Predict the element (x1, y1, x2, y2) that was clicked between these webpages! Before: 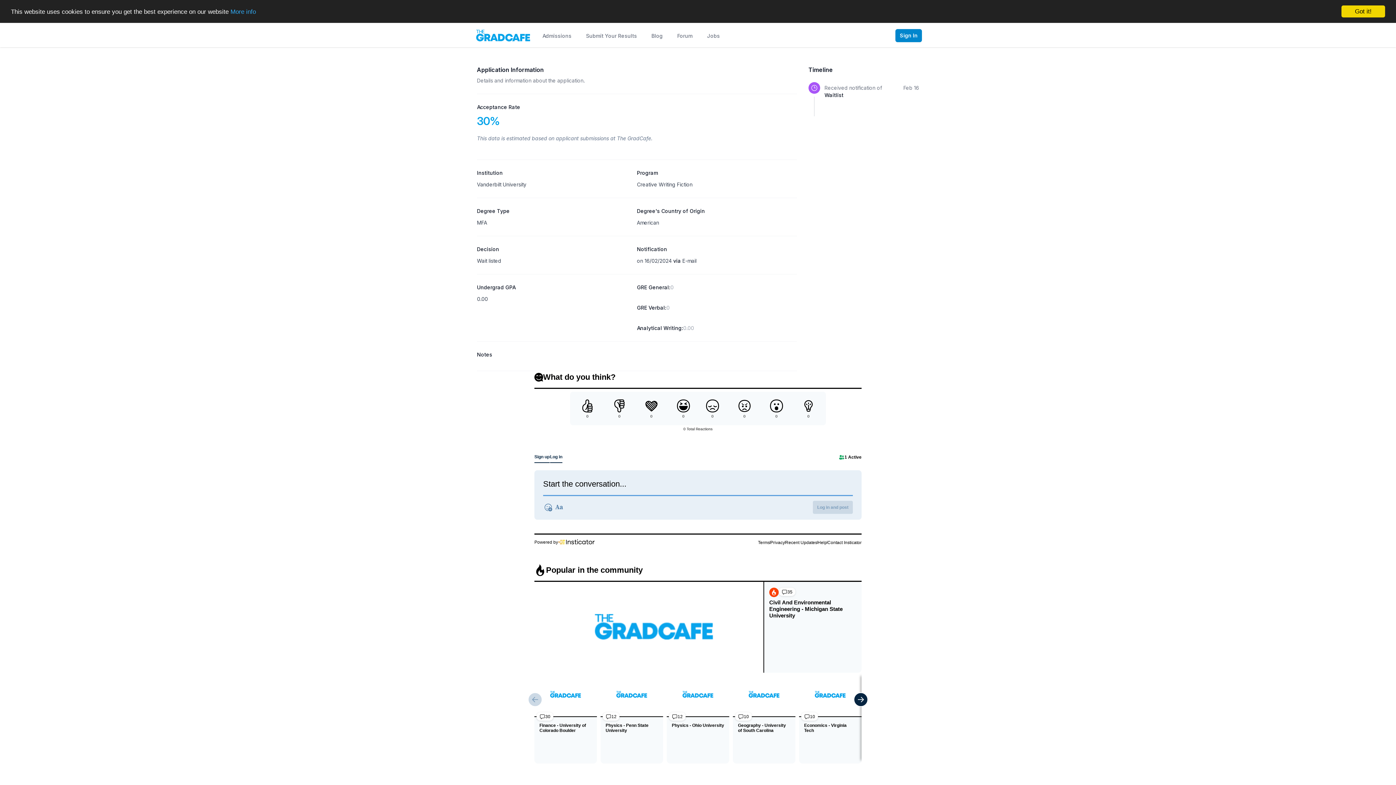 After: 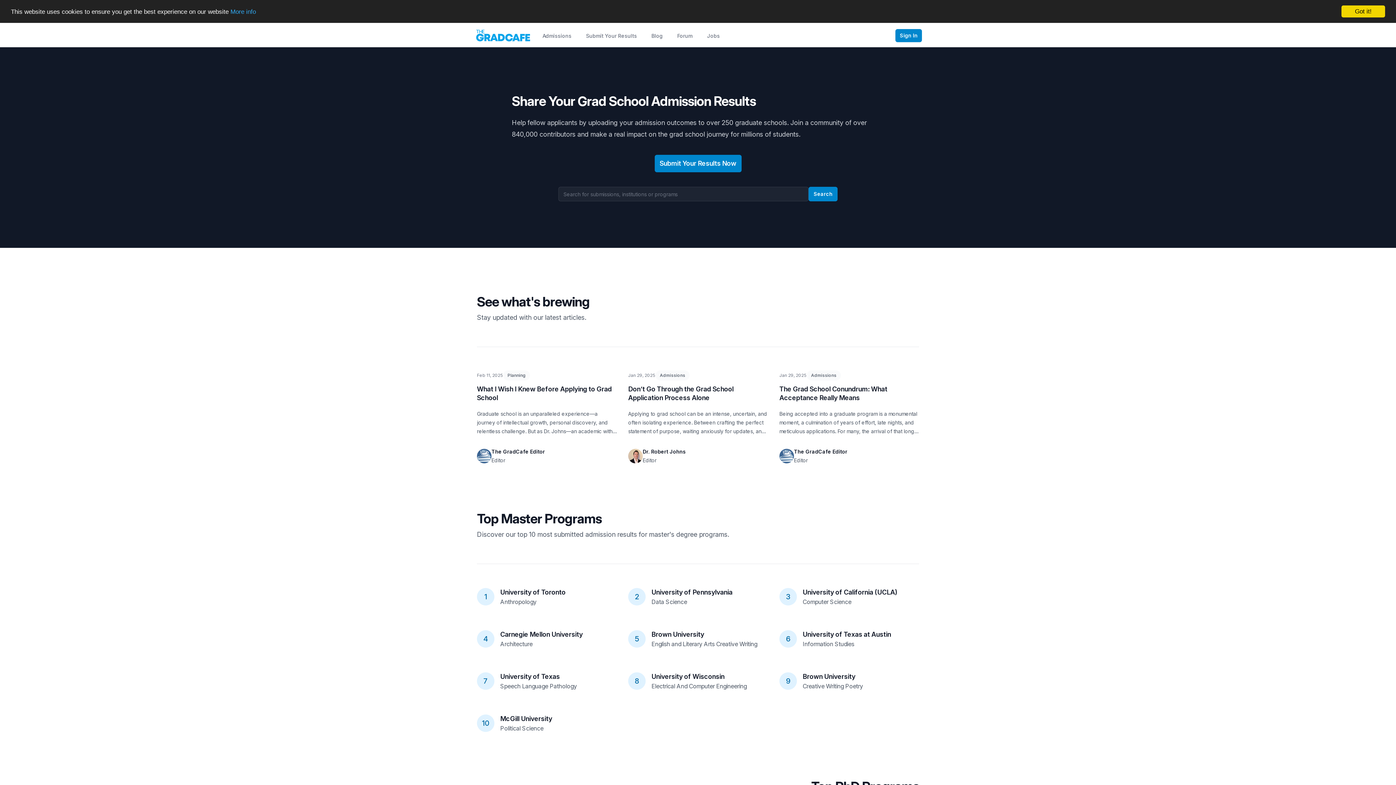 Action: bbox: (474, 29, 532, 41)